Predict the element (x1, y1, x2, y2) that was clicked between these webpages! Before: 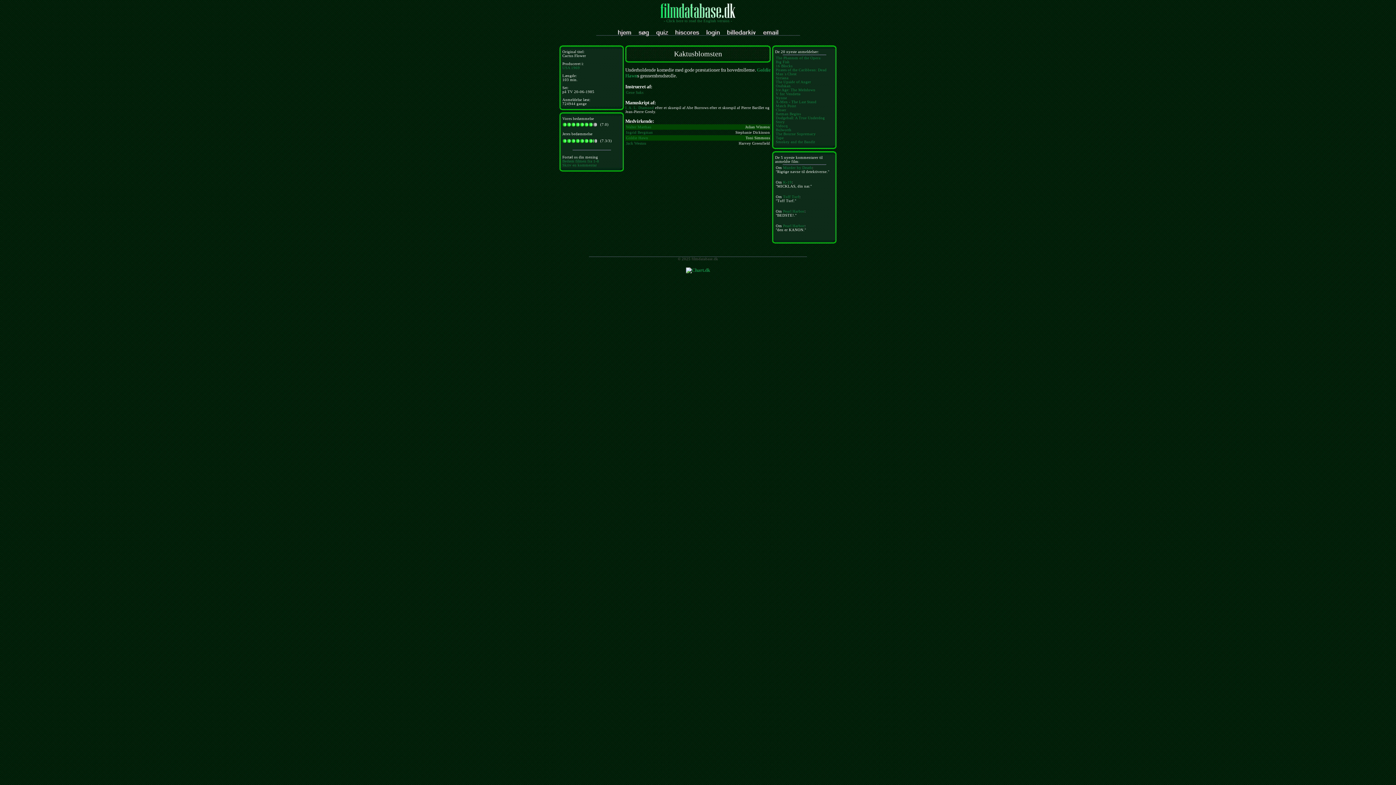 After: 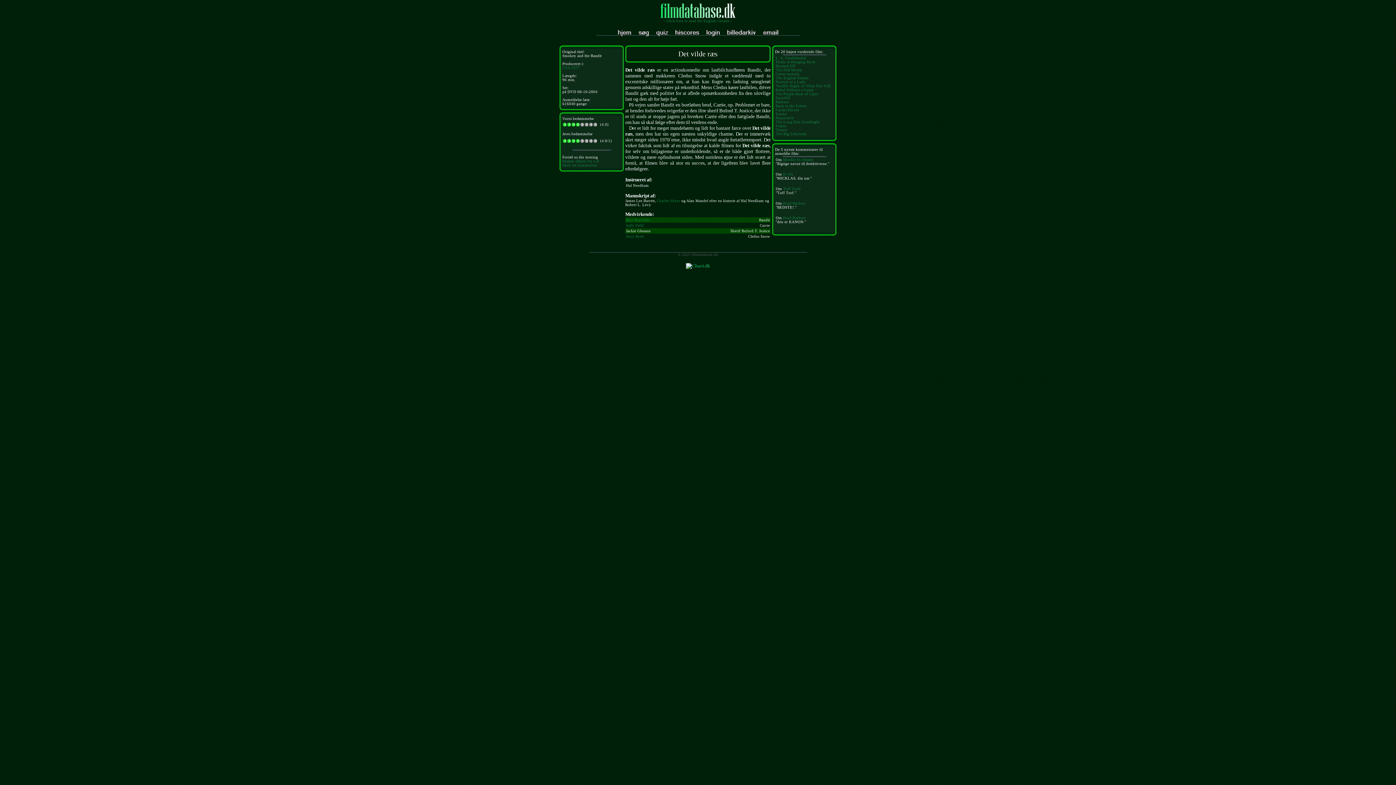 Action: bbox: (776, 138, 815, 144) label: Smokey and the Bandit